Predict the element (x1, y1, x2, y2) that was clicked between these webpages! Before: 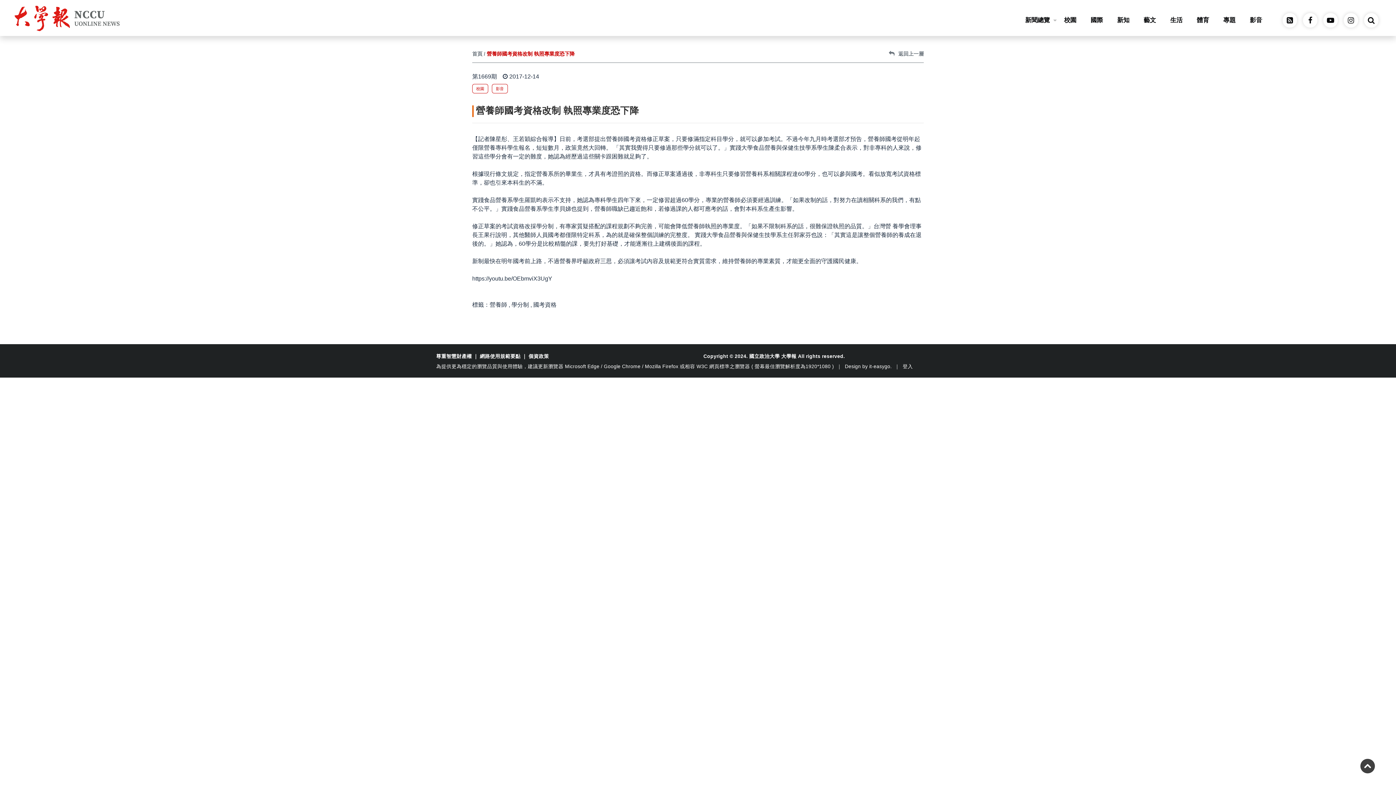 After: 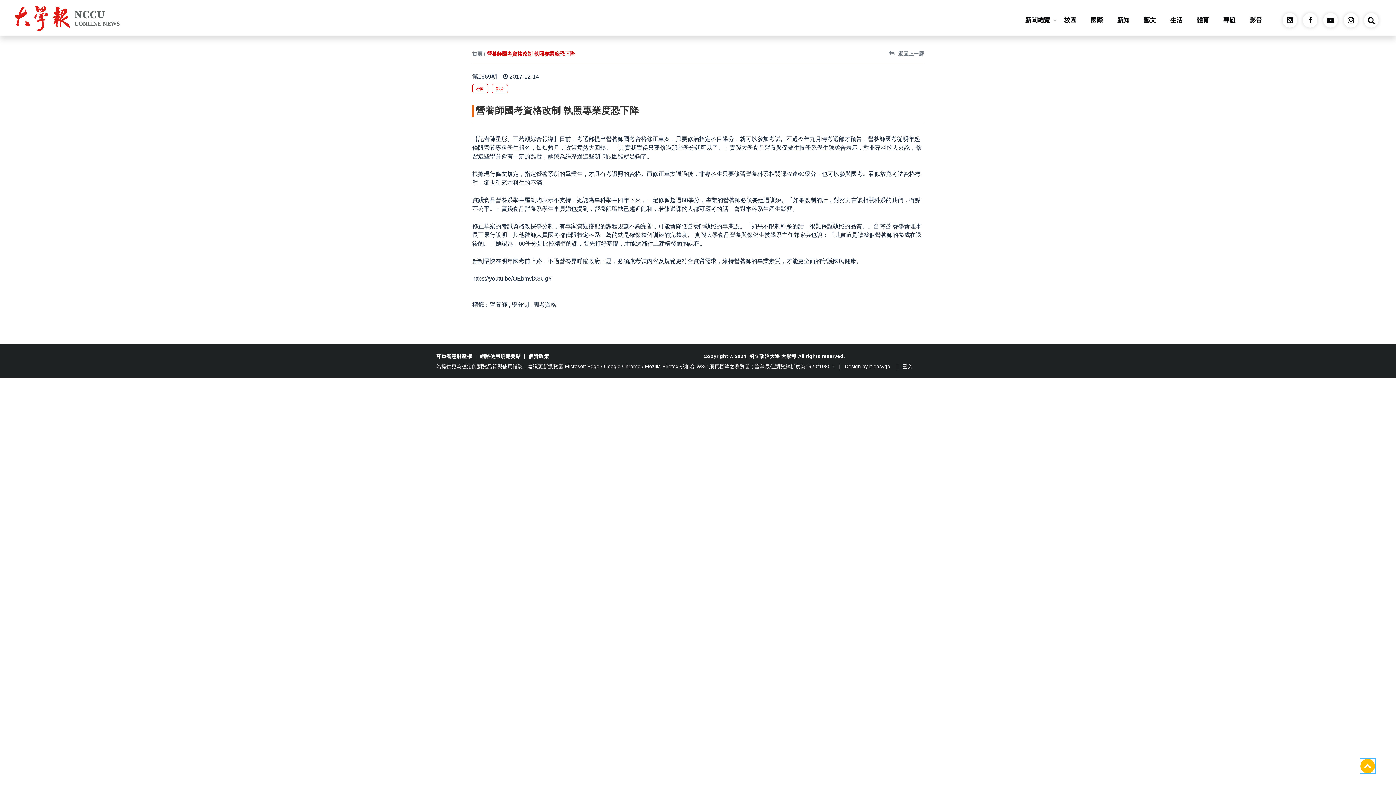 Action: bbox: (1360, 759, 1375, 773)